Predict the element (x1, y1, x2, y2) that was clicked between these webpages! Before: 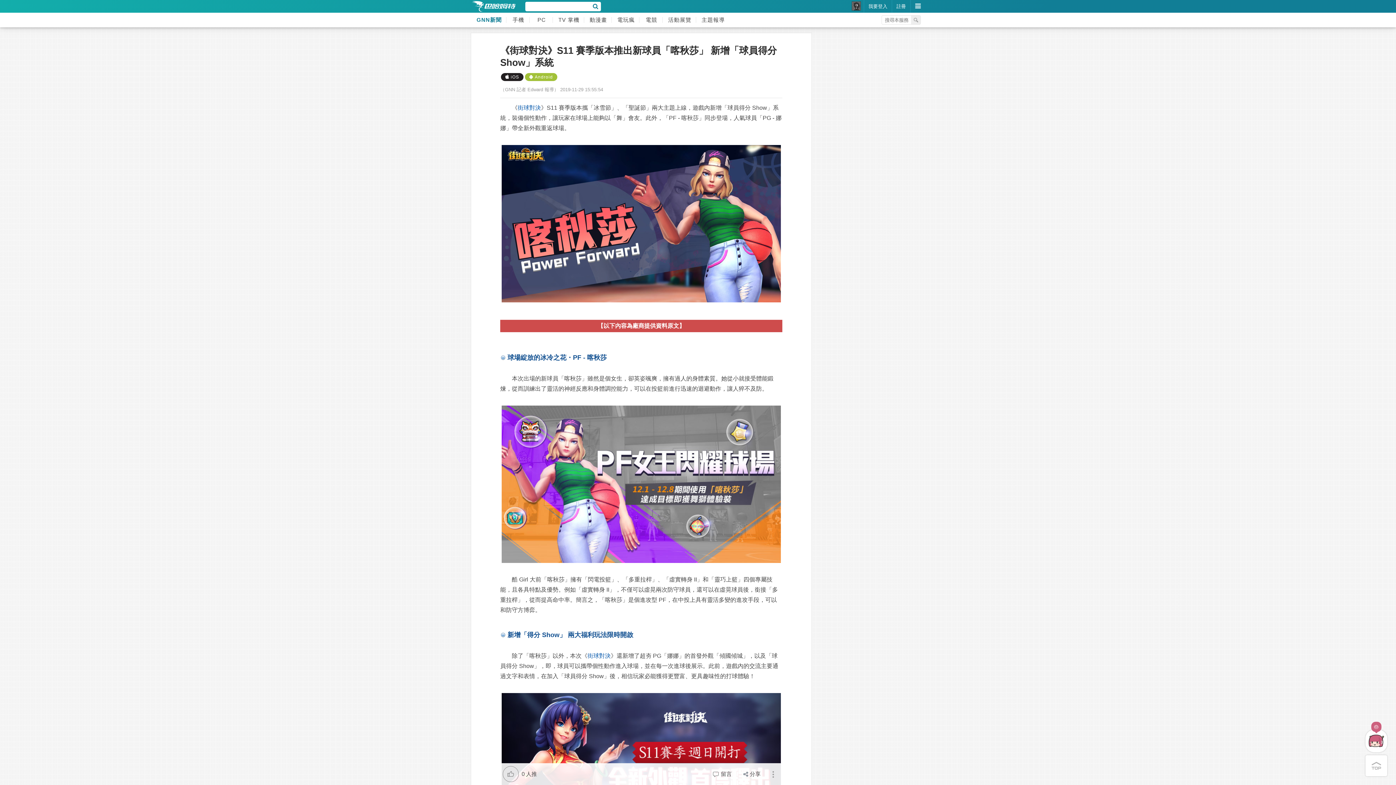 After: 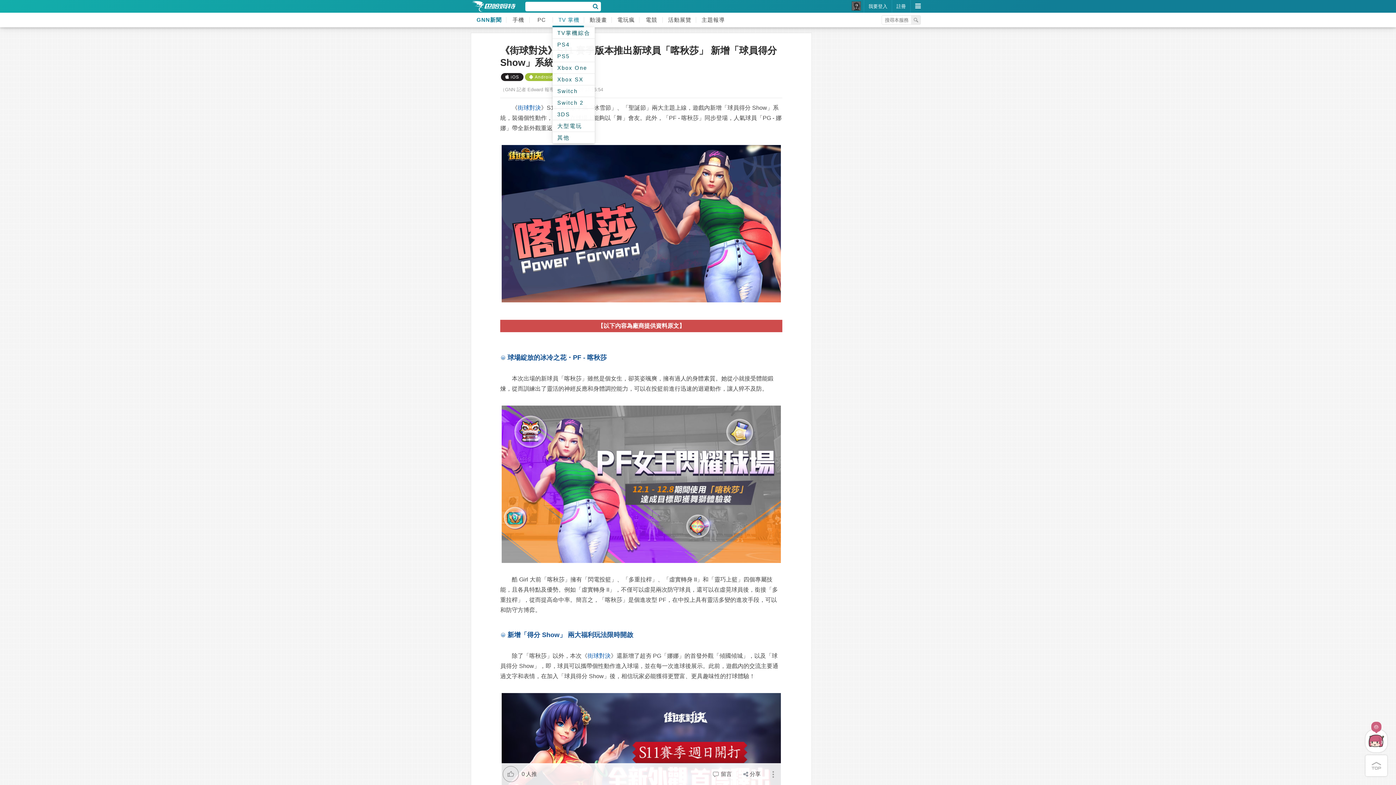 Action: bbox: (552, 12, 584, 27) label: TV 掌機